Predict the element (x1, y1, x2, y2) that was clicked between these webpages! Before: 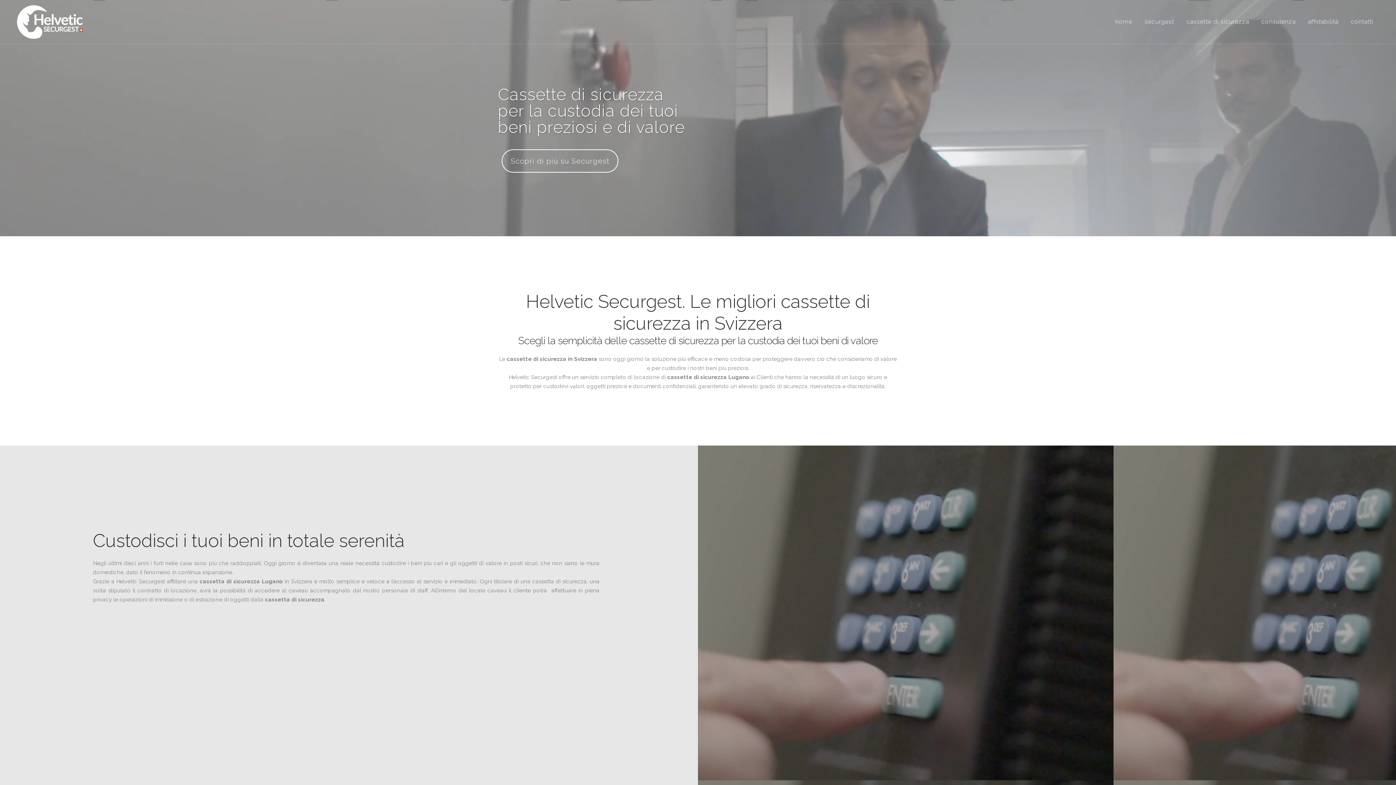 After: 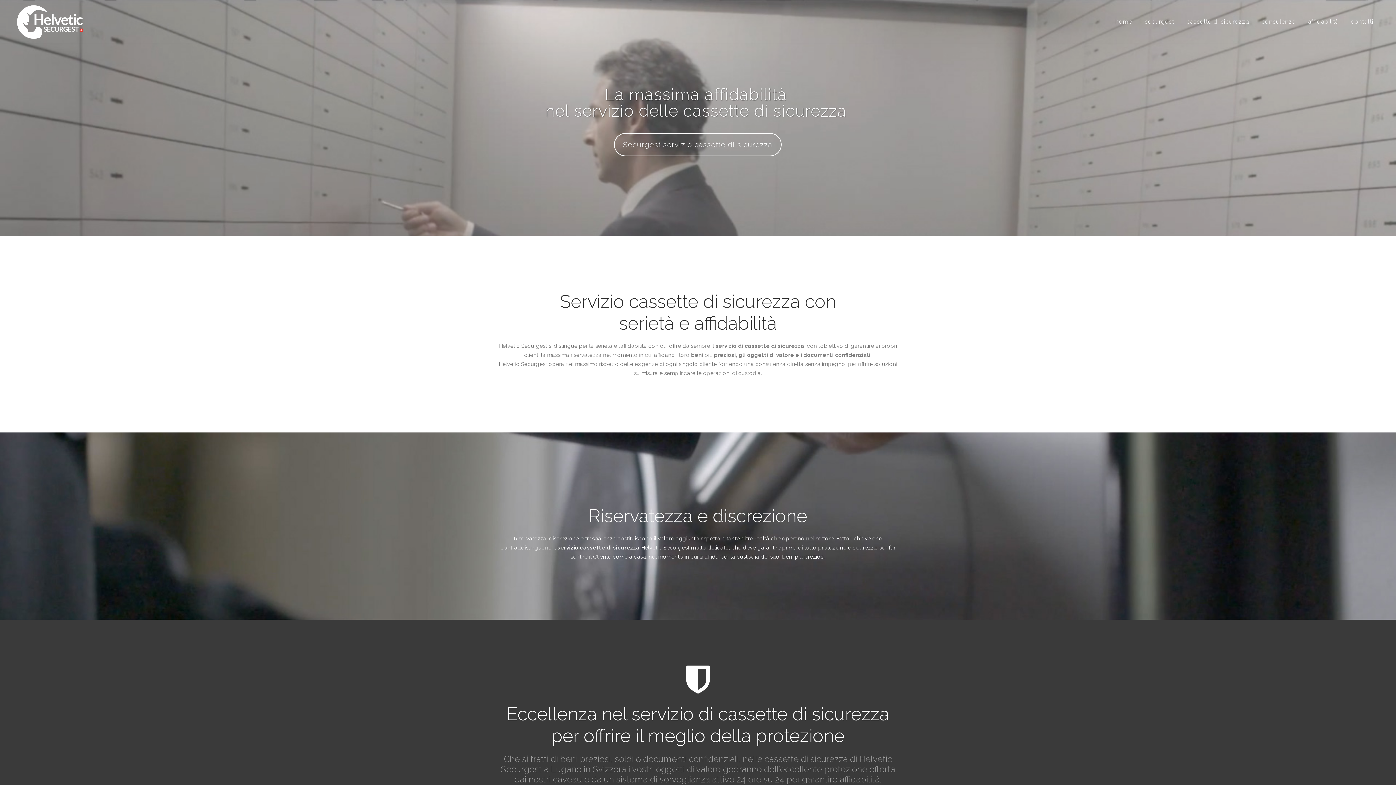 Action: bbox: (1302, 0, 1345, 43) label: affidabilità